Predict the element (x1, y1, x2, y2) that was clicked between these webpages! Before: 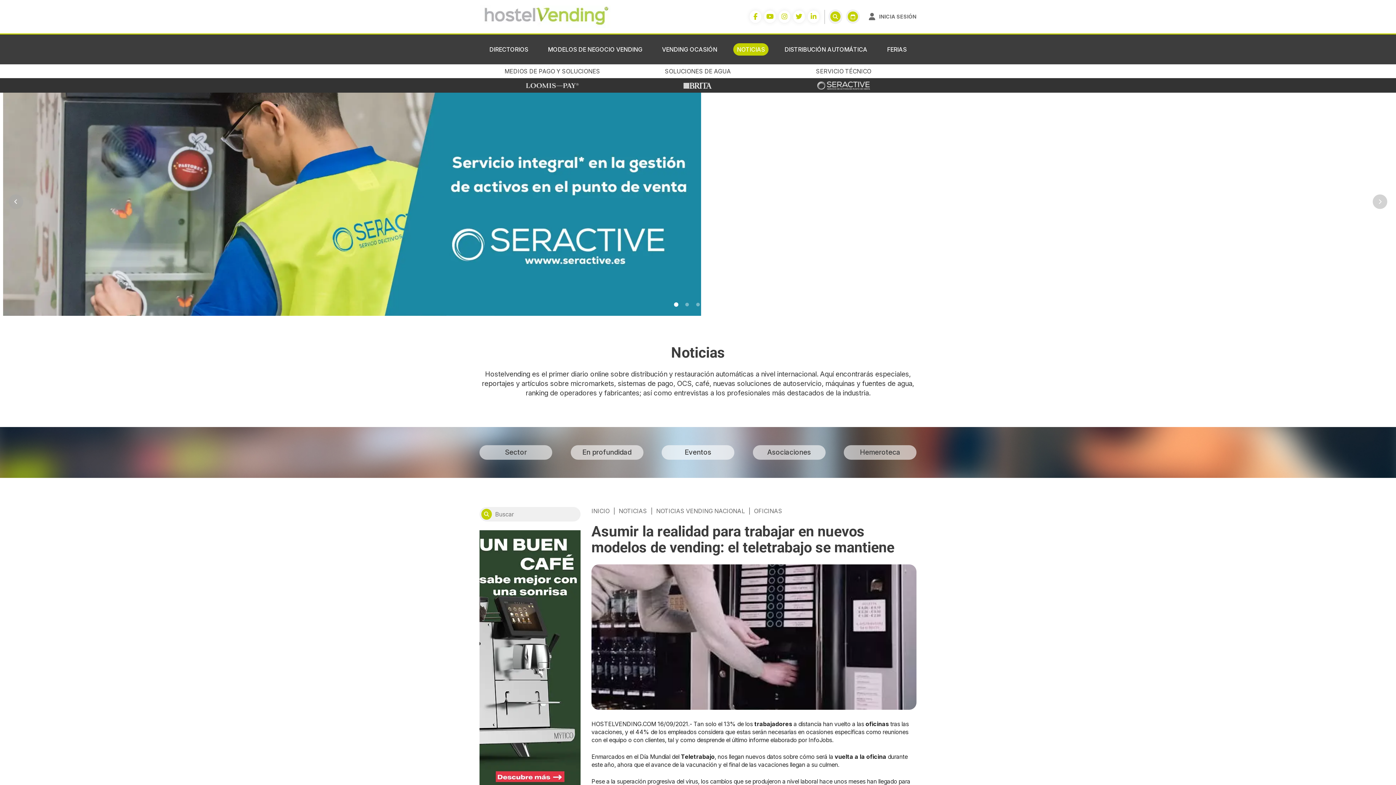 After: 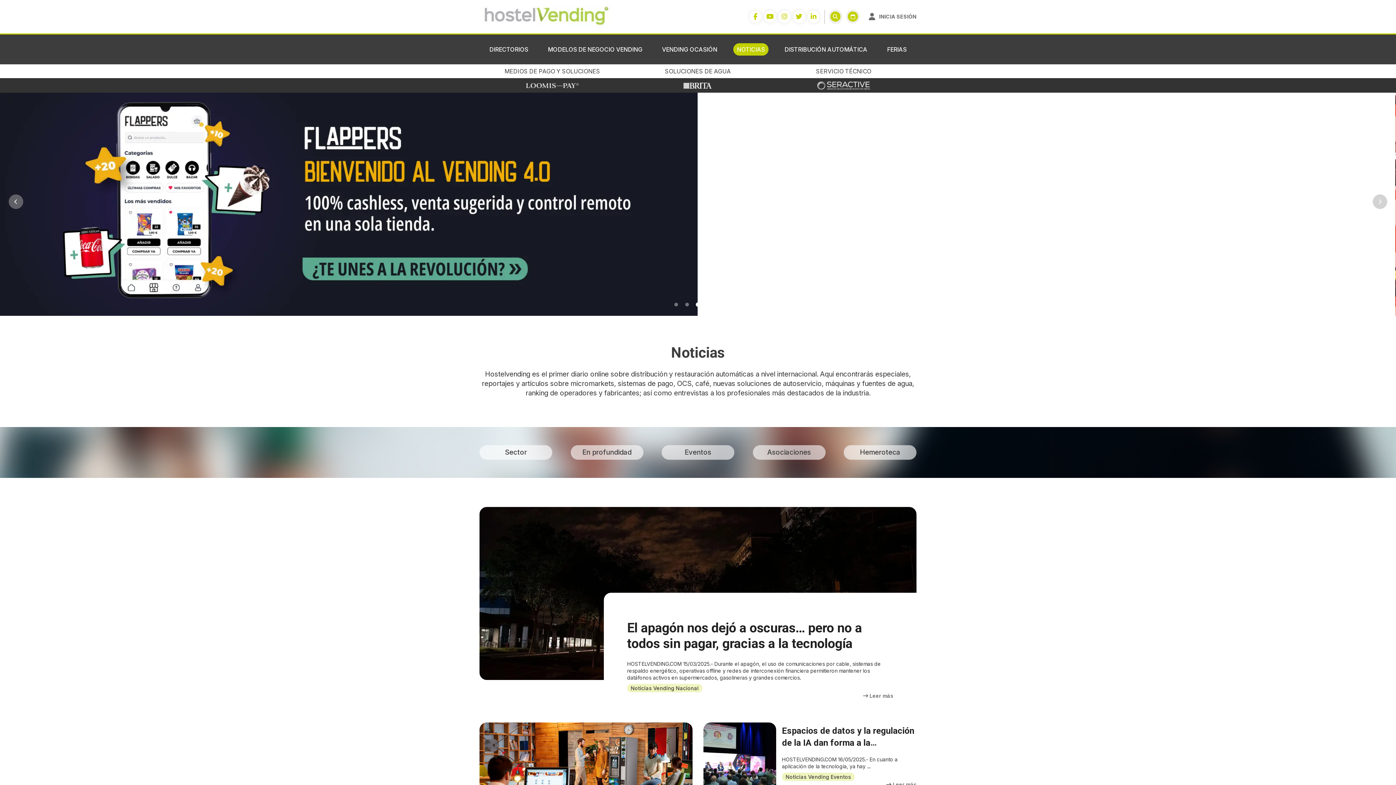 Action: label: NOTICIAS bbox: (733, 43, 768, 55)